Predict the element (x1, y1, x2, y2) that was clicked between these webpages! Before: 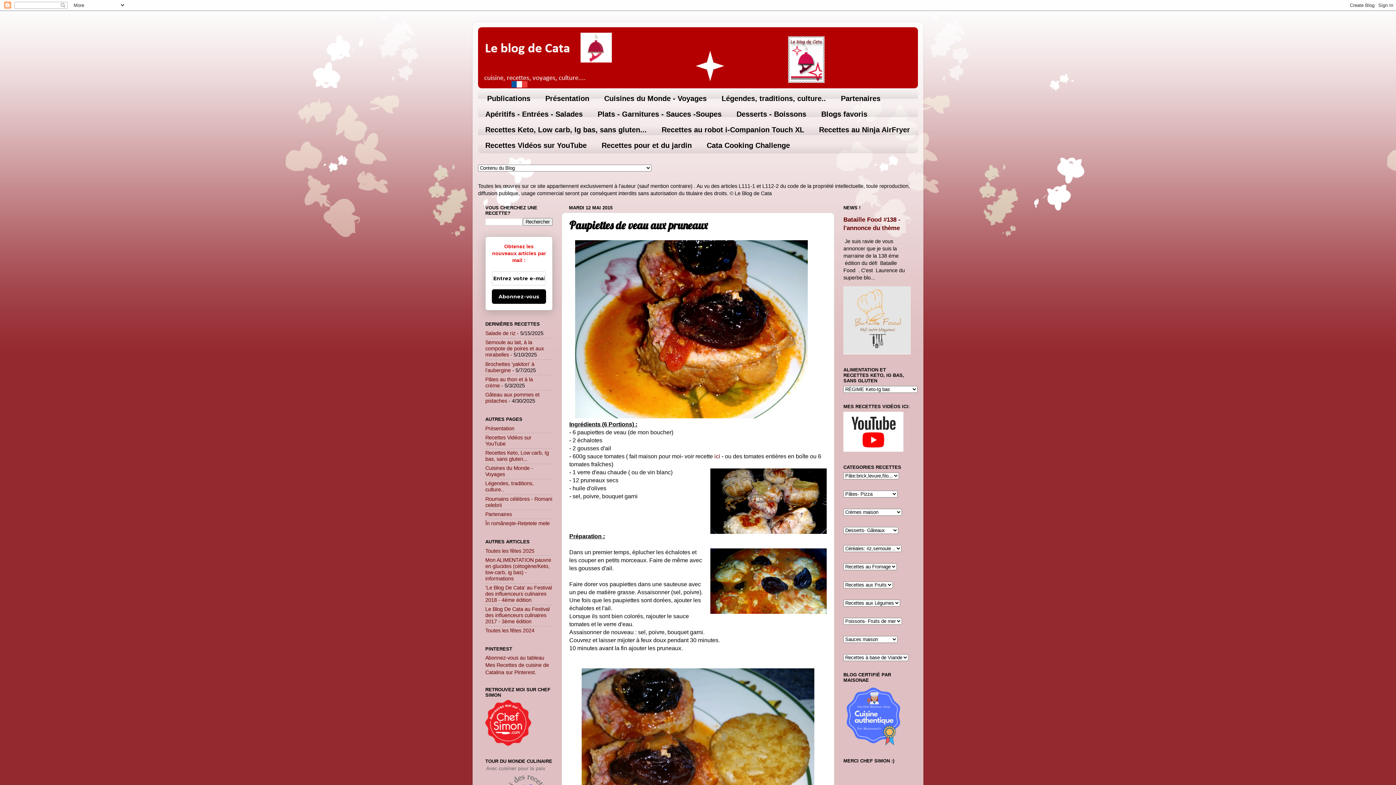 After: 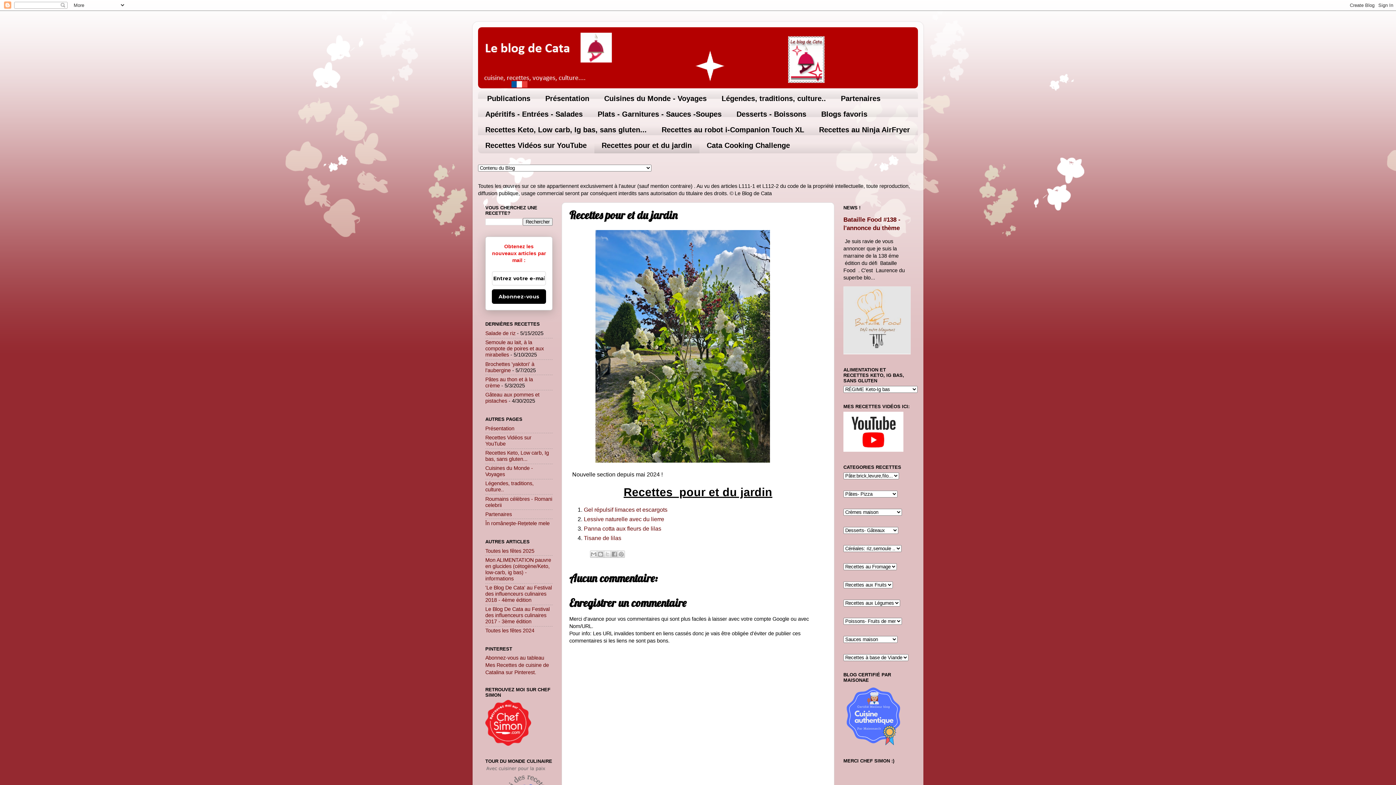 Action: bbox: (594, 137, 699, 153) label: Recettes pour et du jardin